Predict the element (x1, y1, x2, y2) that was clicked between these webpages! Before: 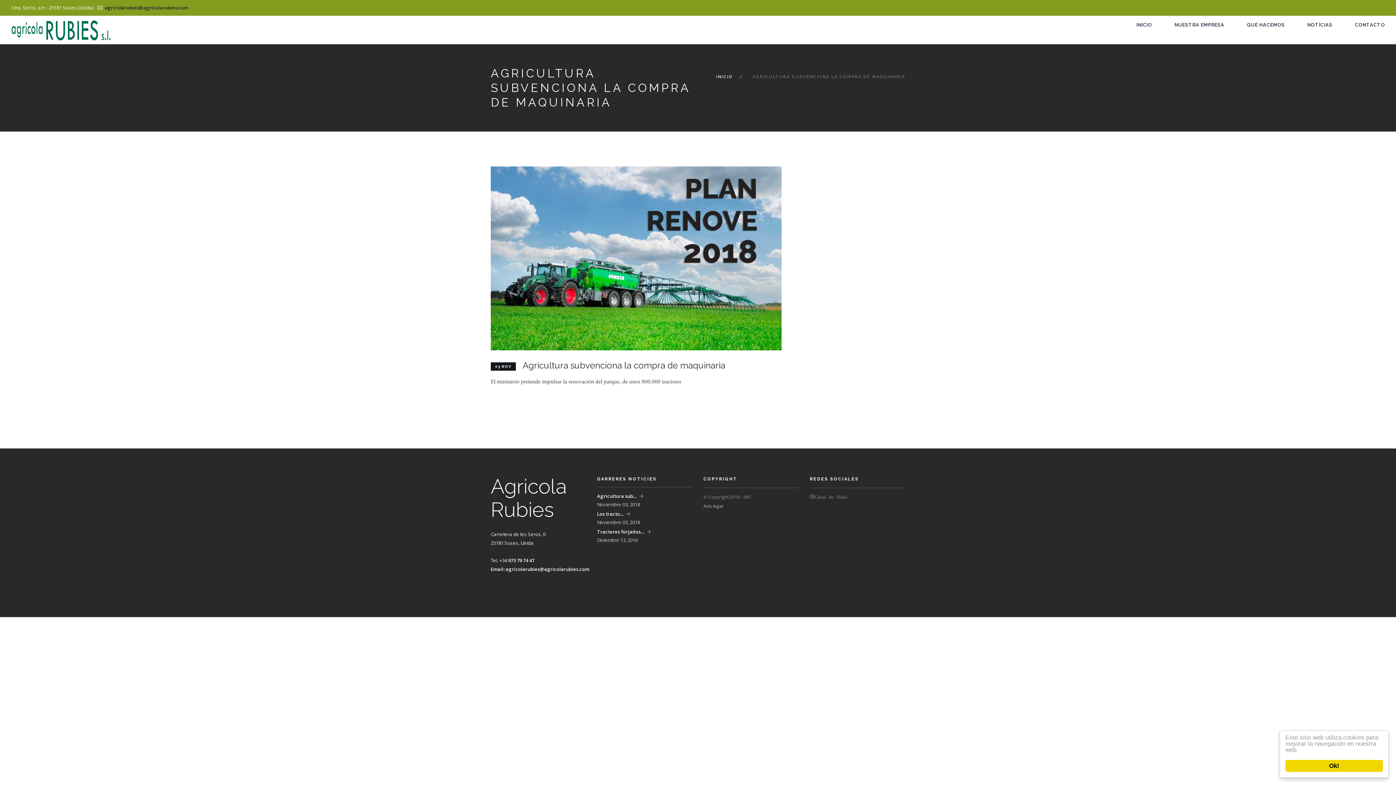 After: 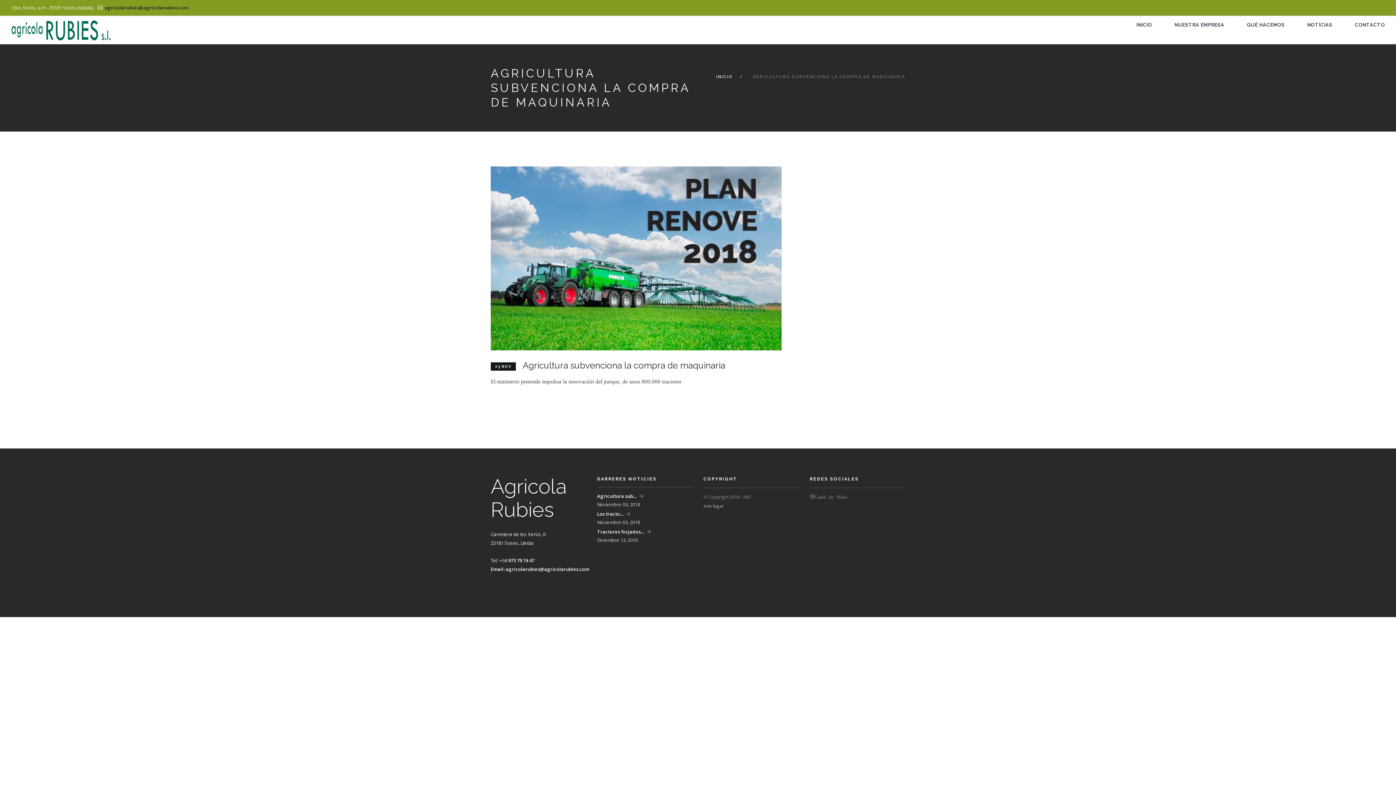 Action: bbox: (1285, 760, 1383, 772) label: Ok!